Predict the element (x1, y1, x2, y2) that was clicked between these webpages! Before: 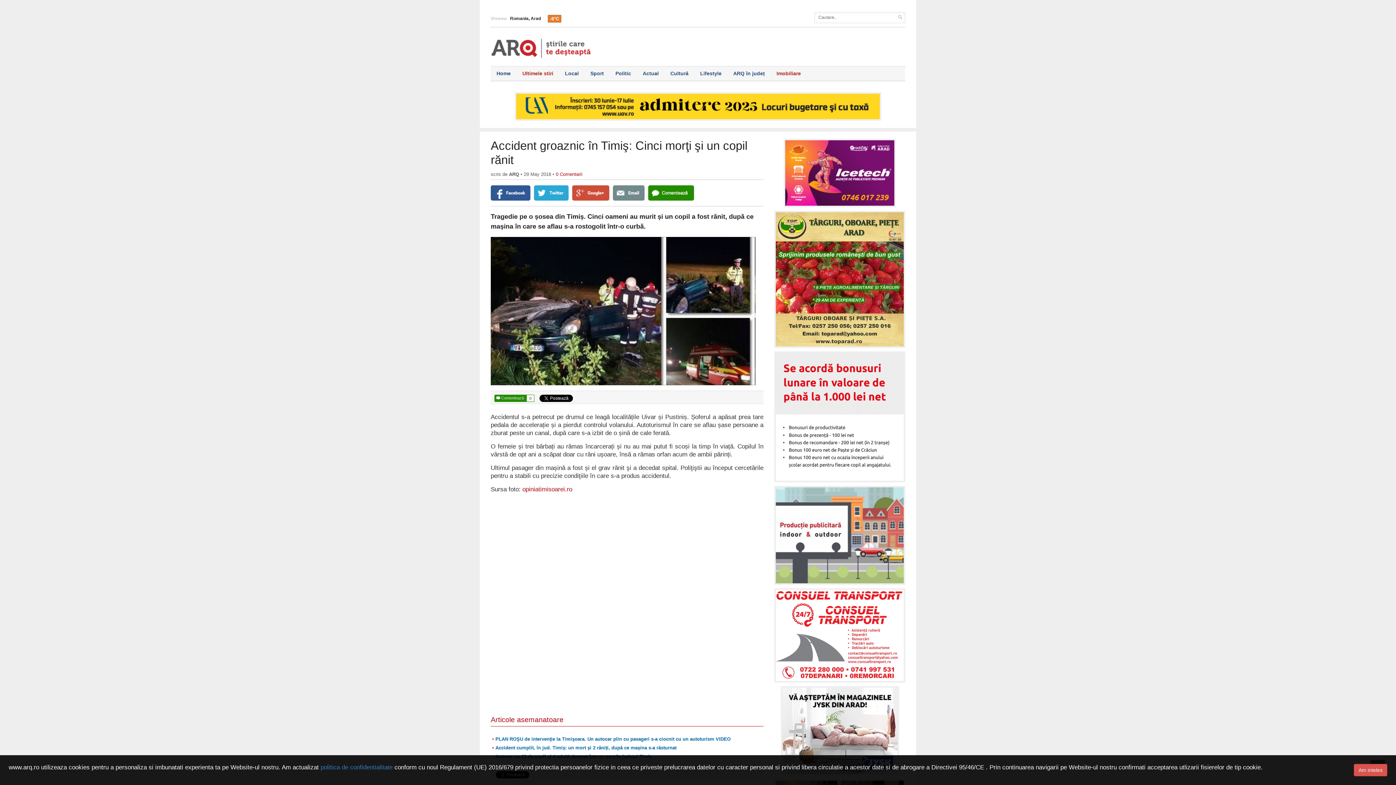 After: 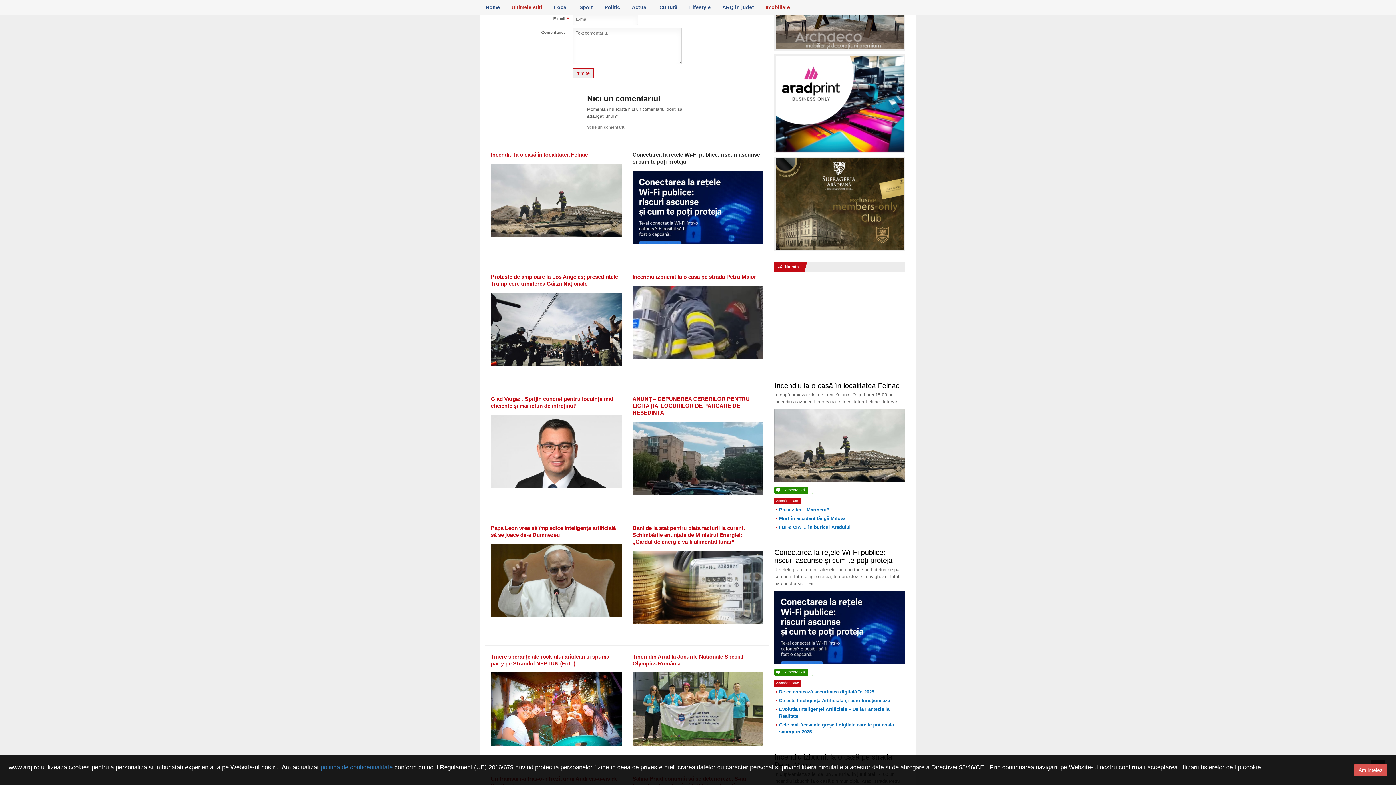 Action: bbox: (648, 185, 694, 200)